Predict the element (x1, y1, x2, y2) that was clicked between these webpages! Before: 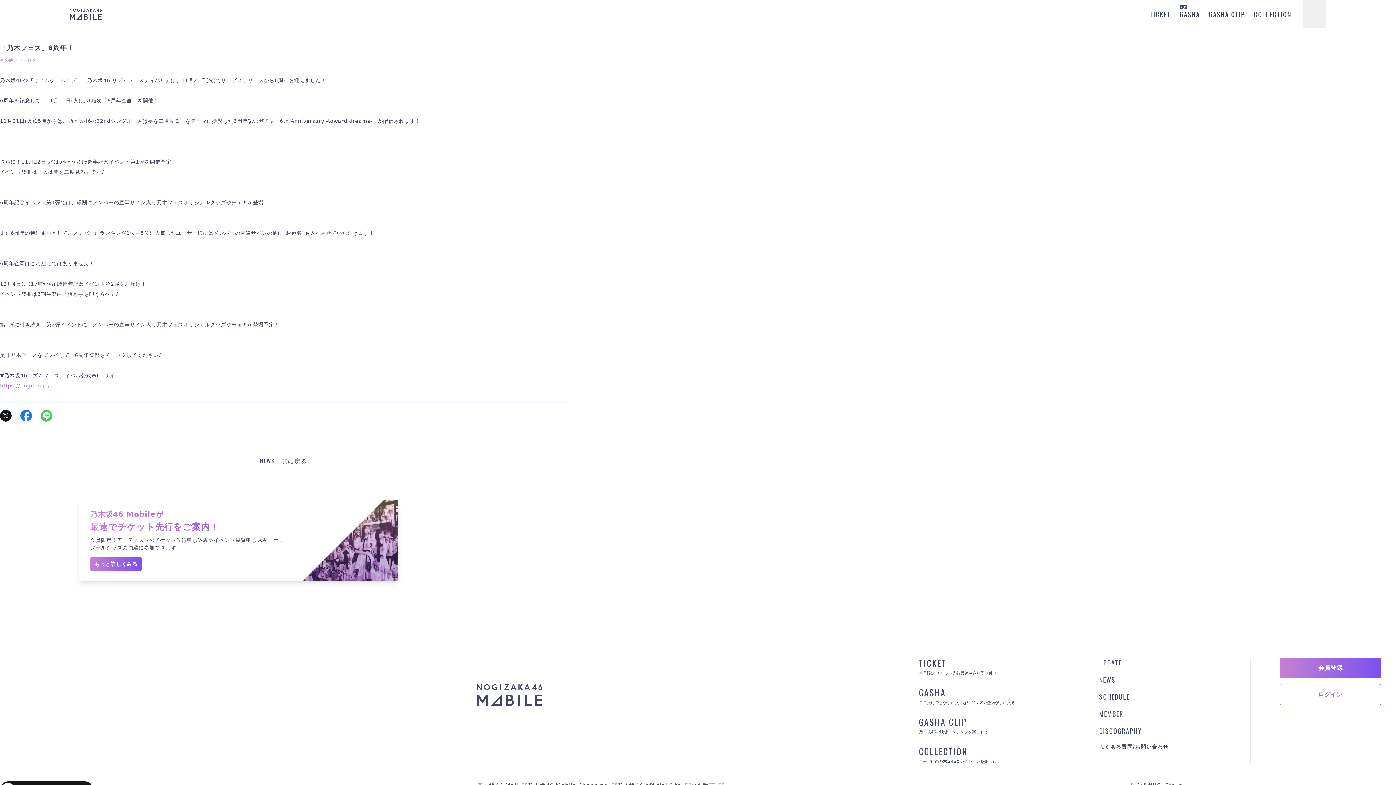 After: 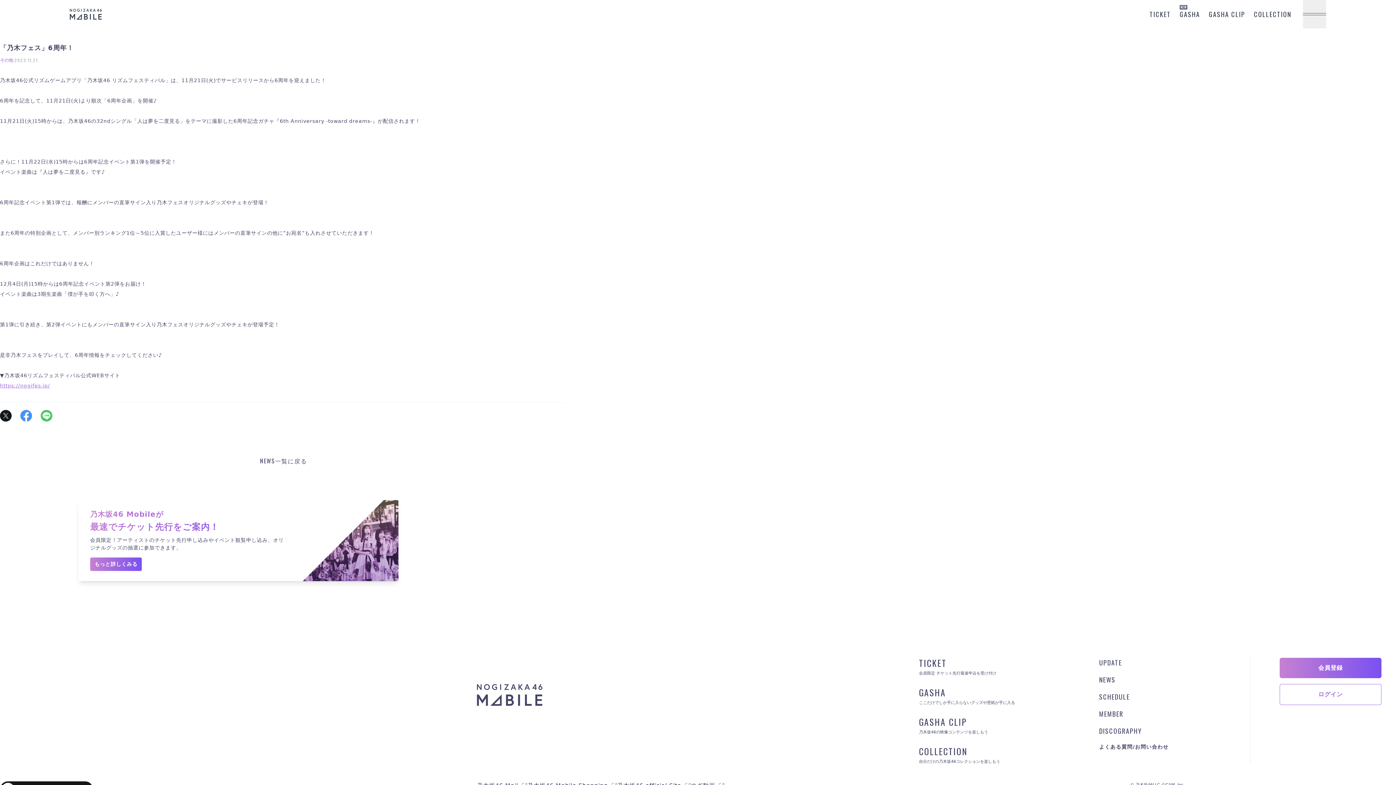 Action: bbox: (20, 410, 32, 421)